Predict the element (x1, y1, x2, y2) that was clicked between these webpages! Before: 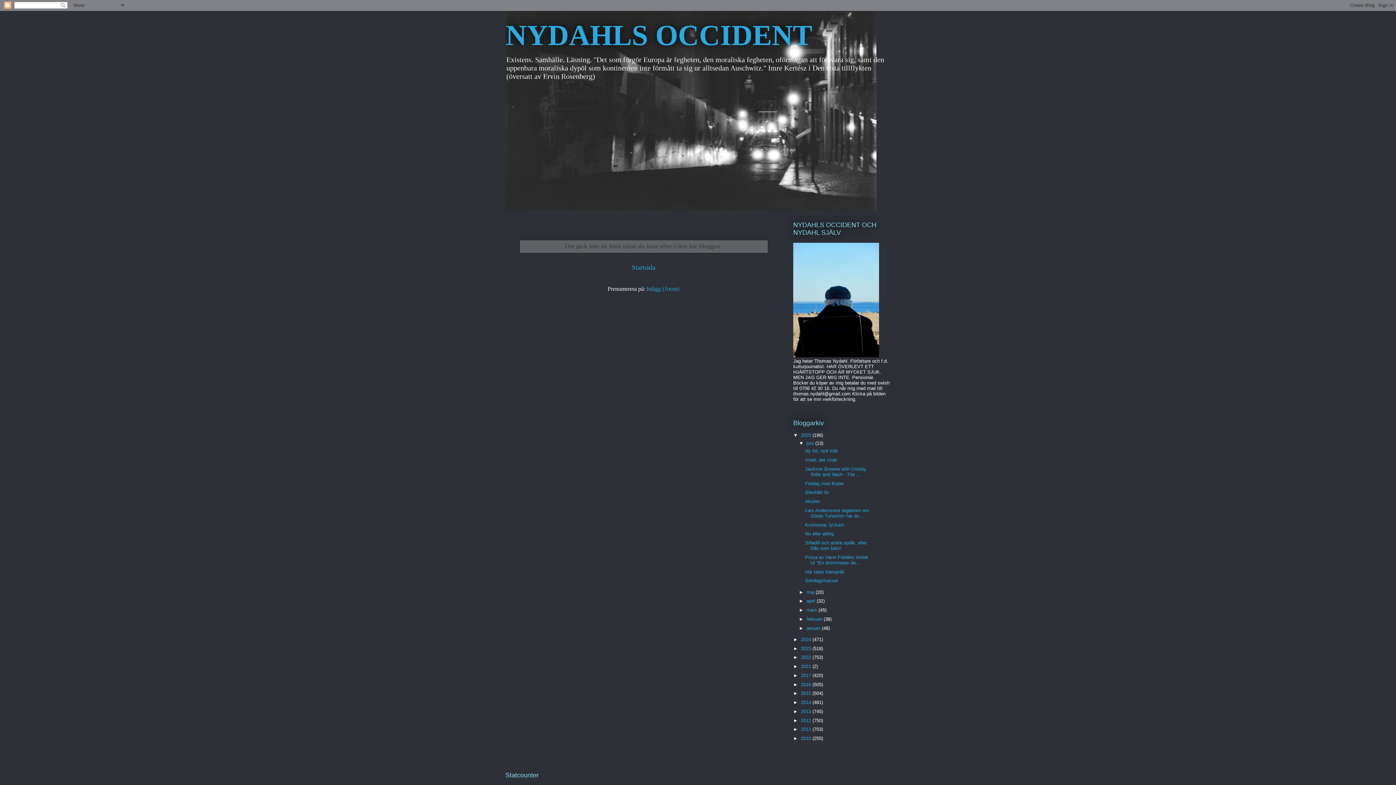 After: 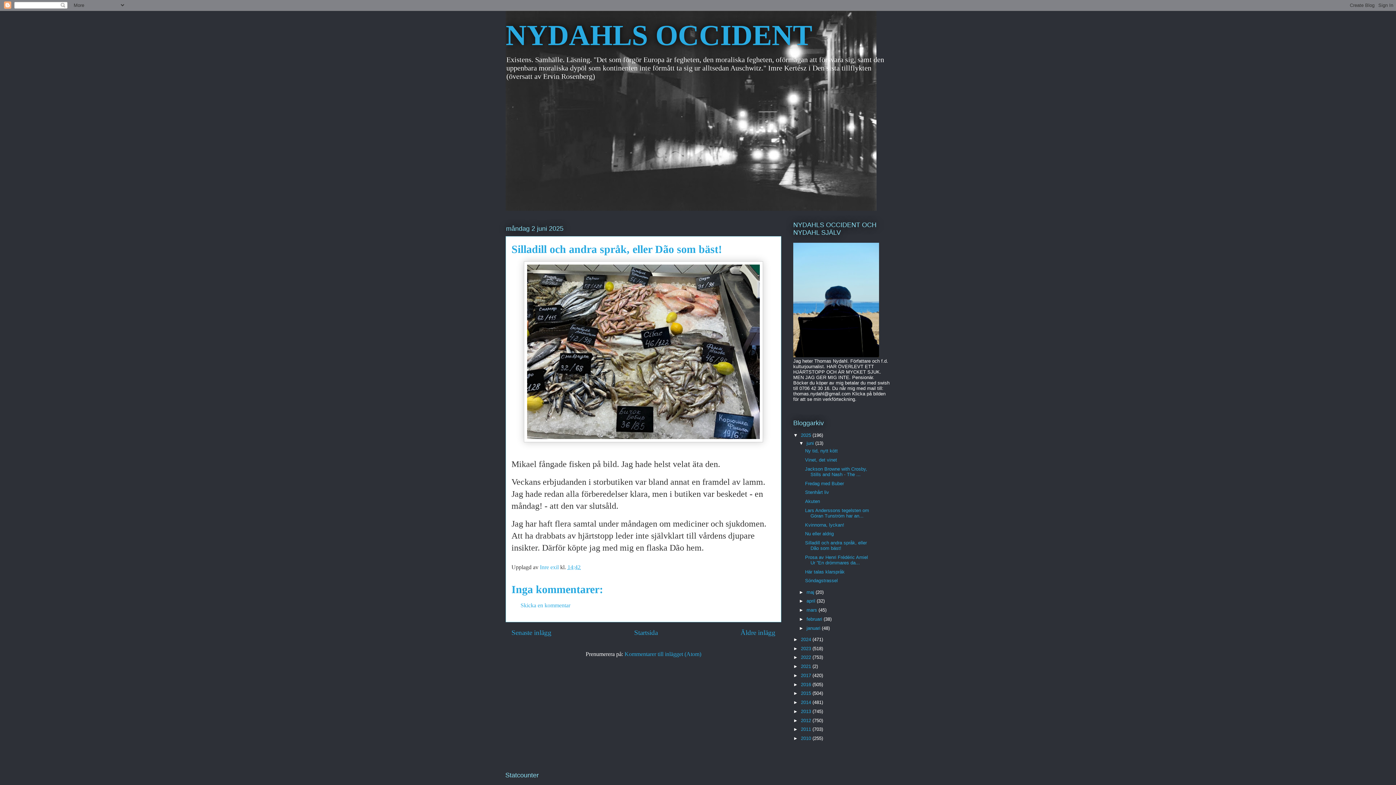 Action: bbox: (805, 540, 867, 551) label: Silladill och andra språk, eller Dão som bäst!